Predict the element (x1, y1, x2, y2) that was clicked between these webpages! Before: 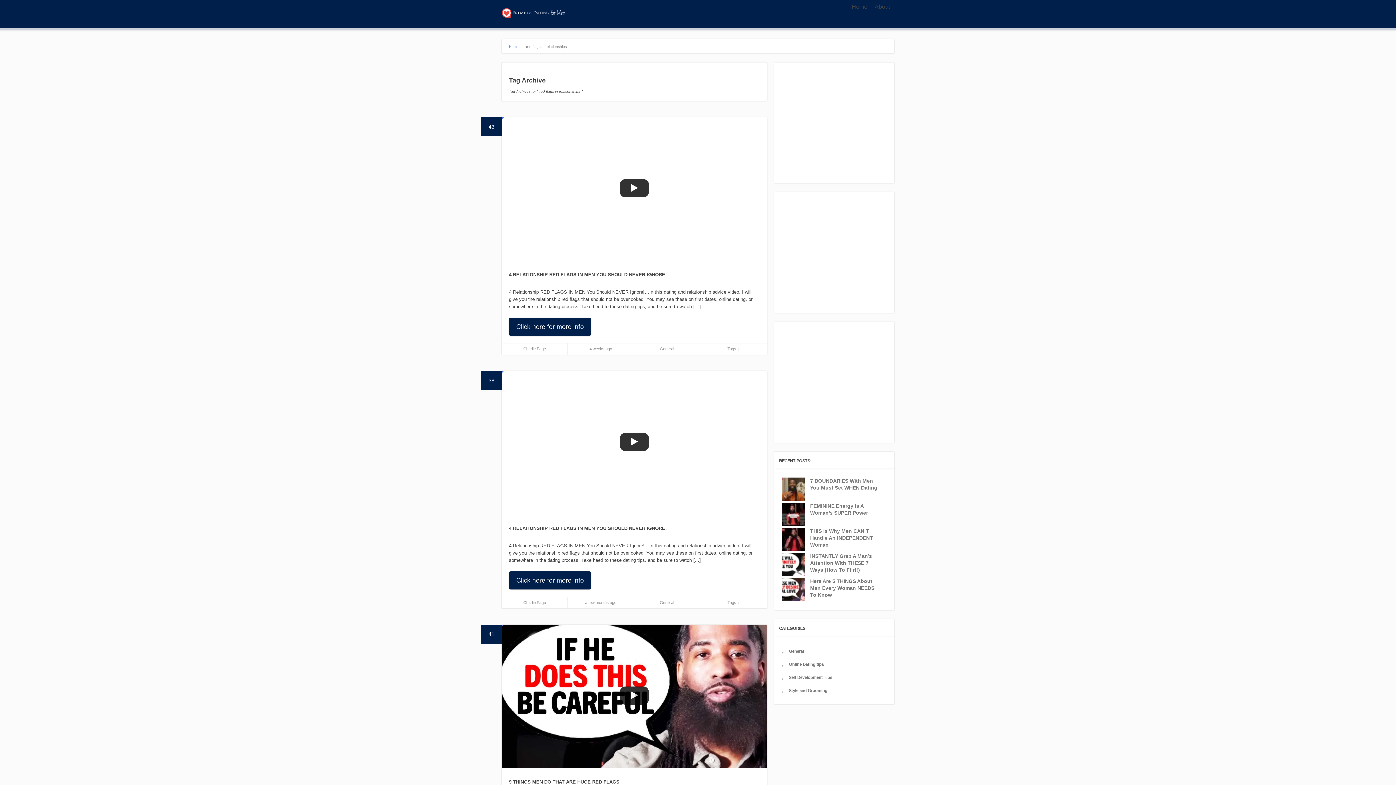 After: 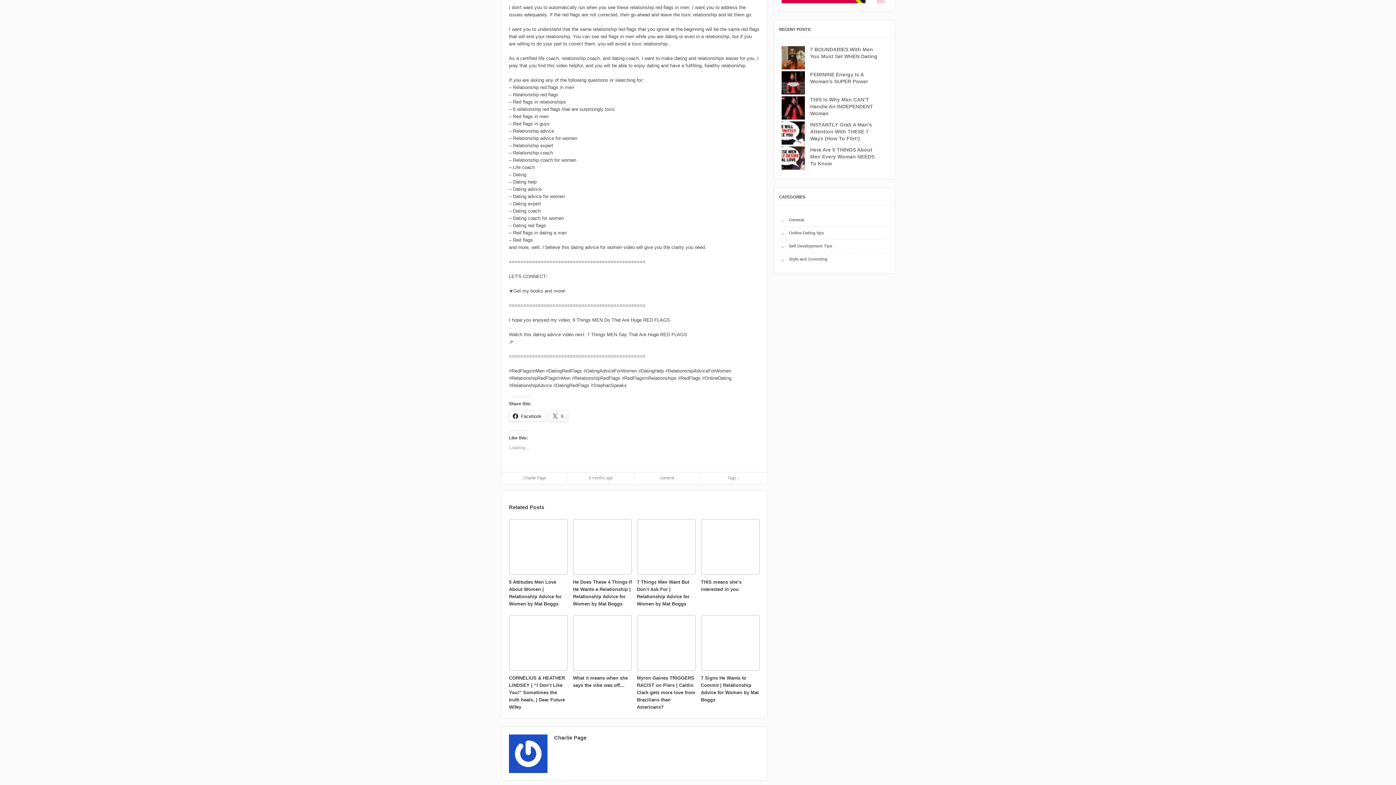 Action: label: 41 bbox: (481, 625, 501, 644)